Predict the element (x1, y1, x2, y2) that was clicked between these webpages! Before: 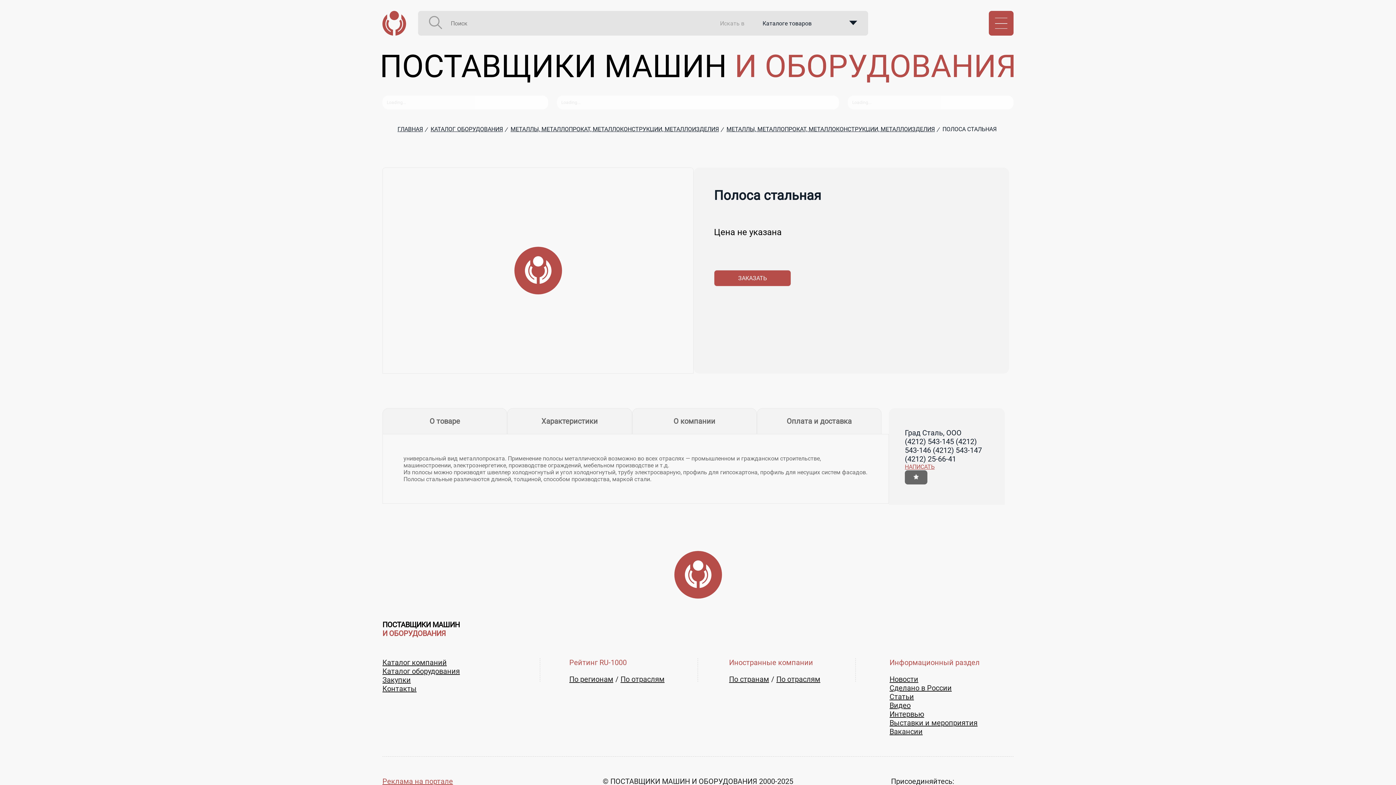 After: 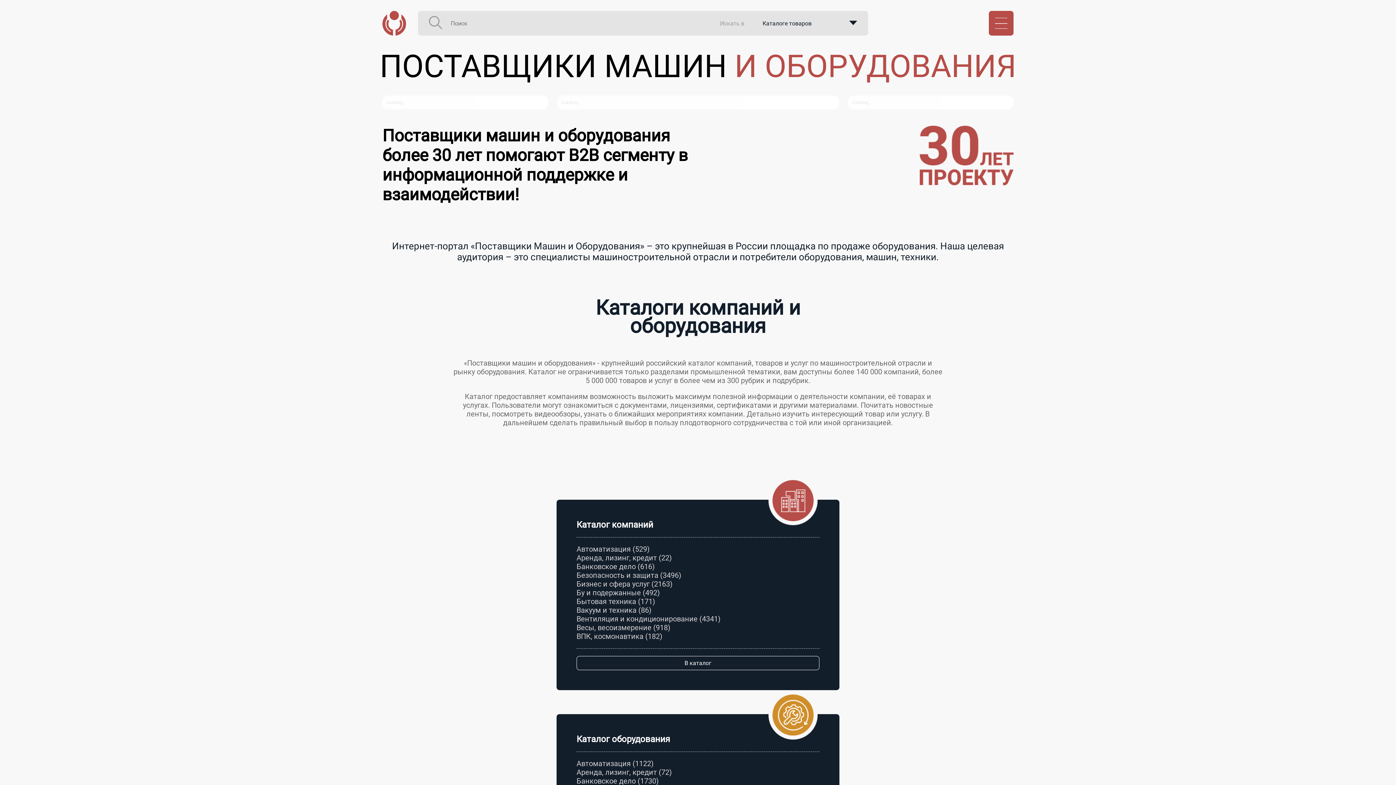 Action: bbox: (674, 551, 722, 600)